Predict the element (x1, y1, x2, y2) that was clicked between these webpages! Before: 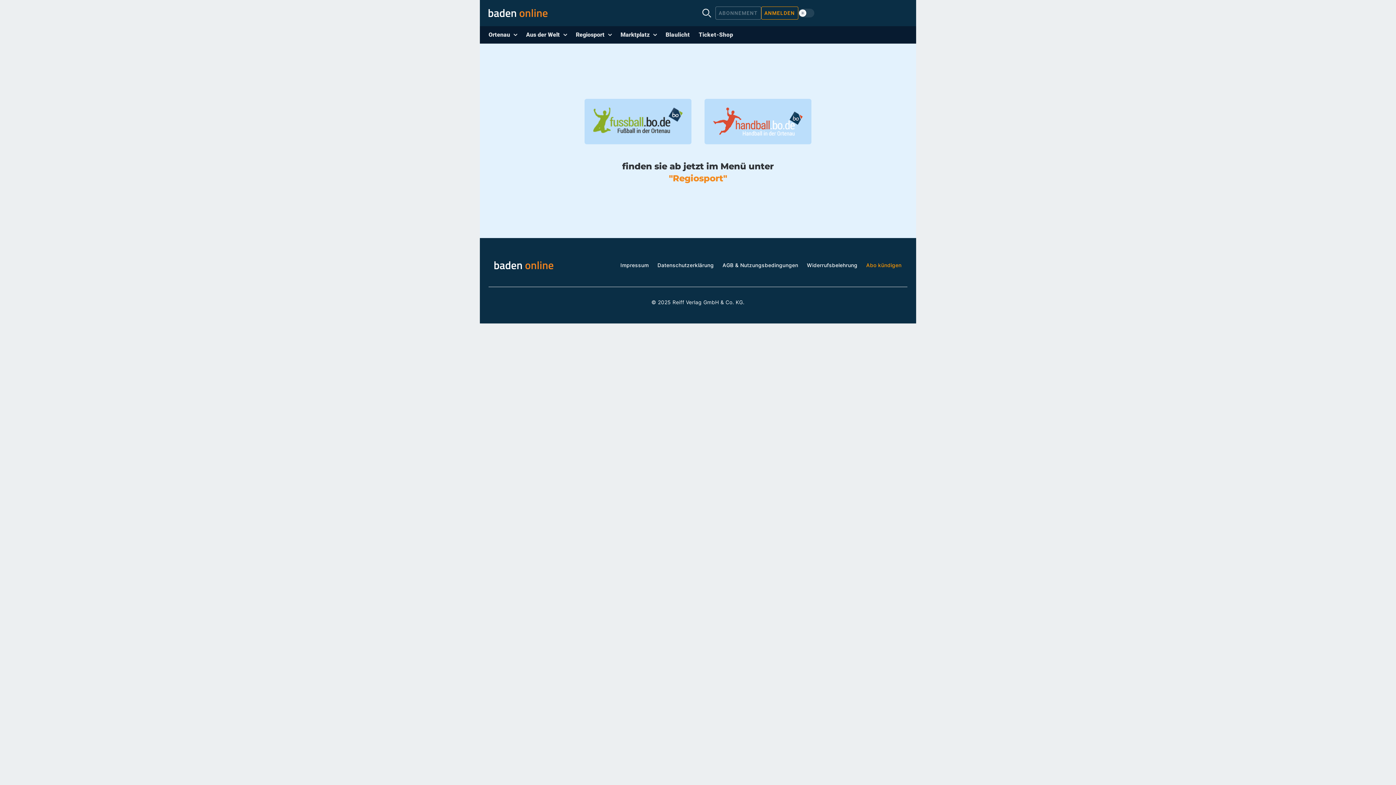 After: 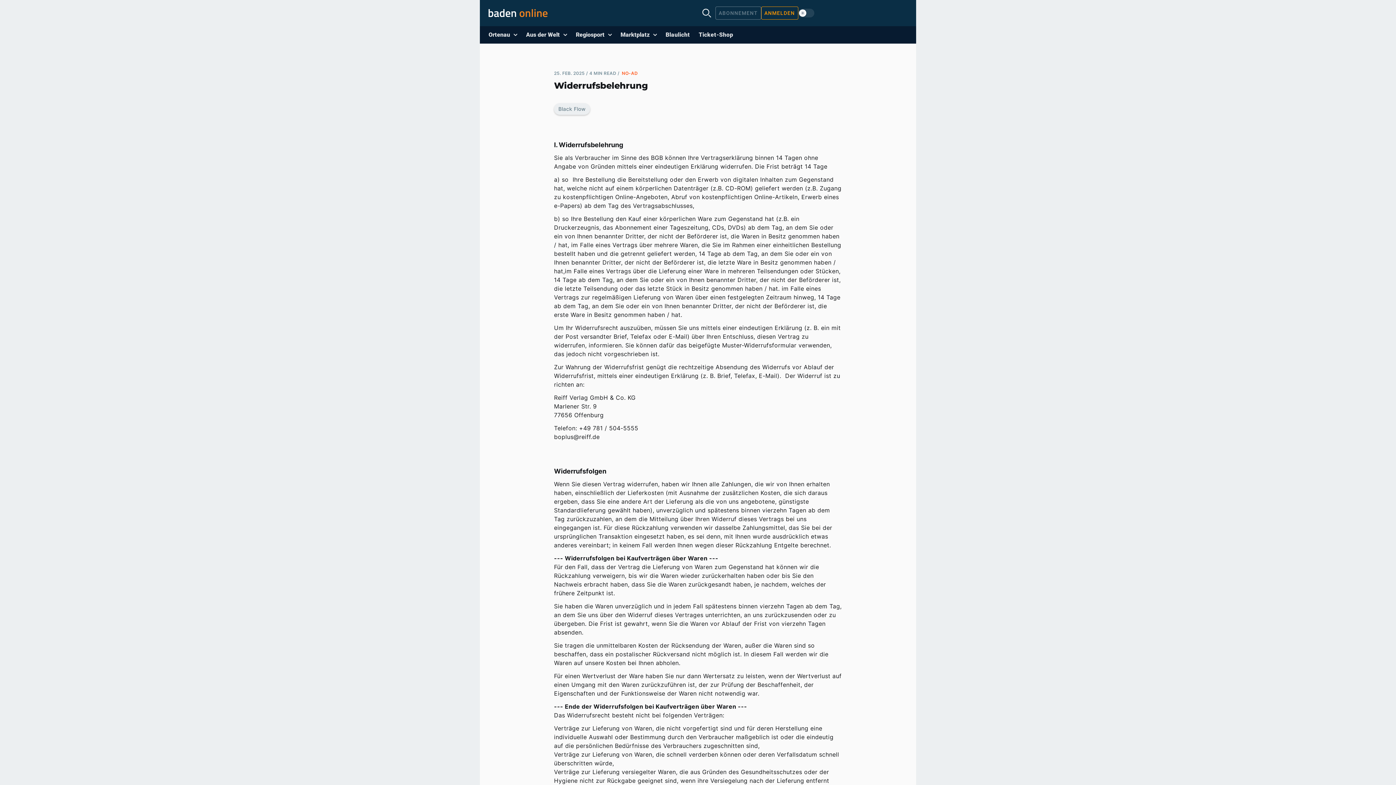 Action: bbox: (807, 262, 857, 268) label: Widerrufsbelehrung